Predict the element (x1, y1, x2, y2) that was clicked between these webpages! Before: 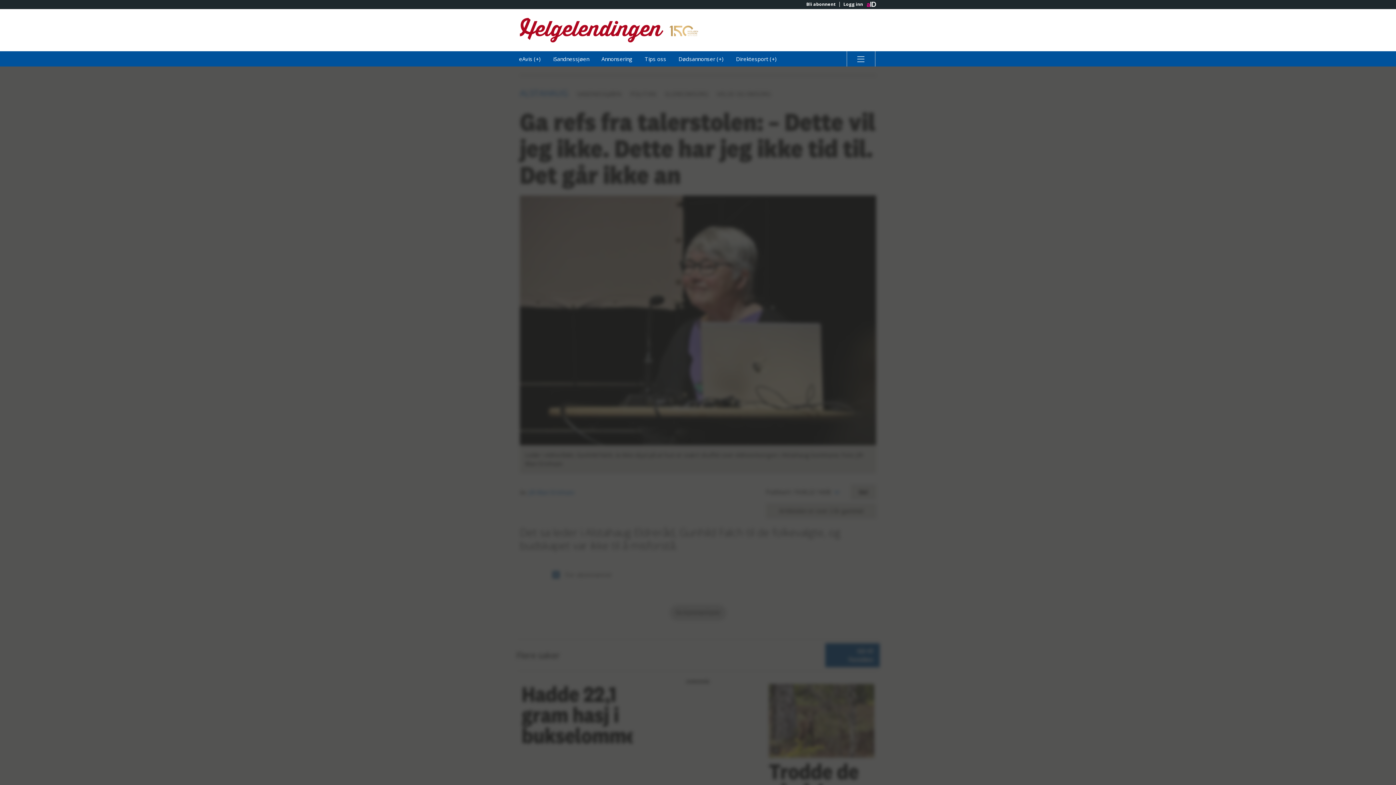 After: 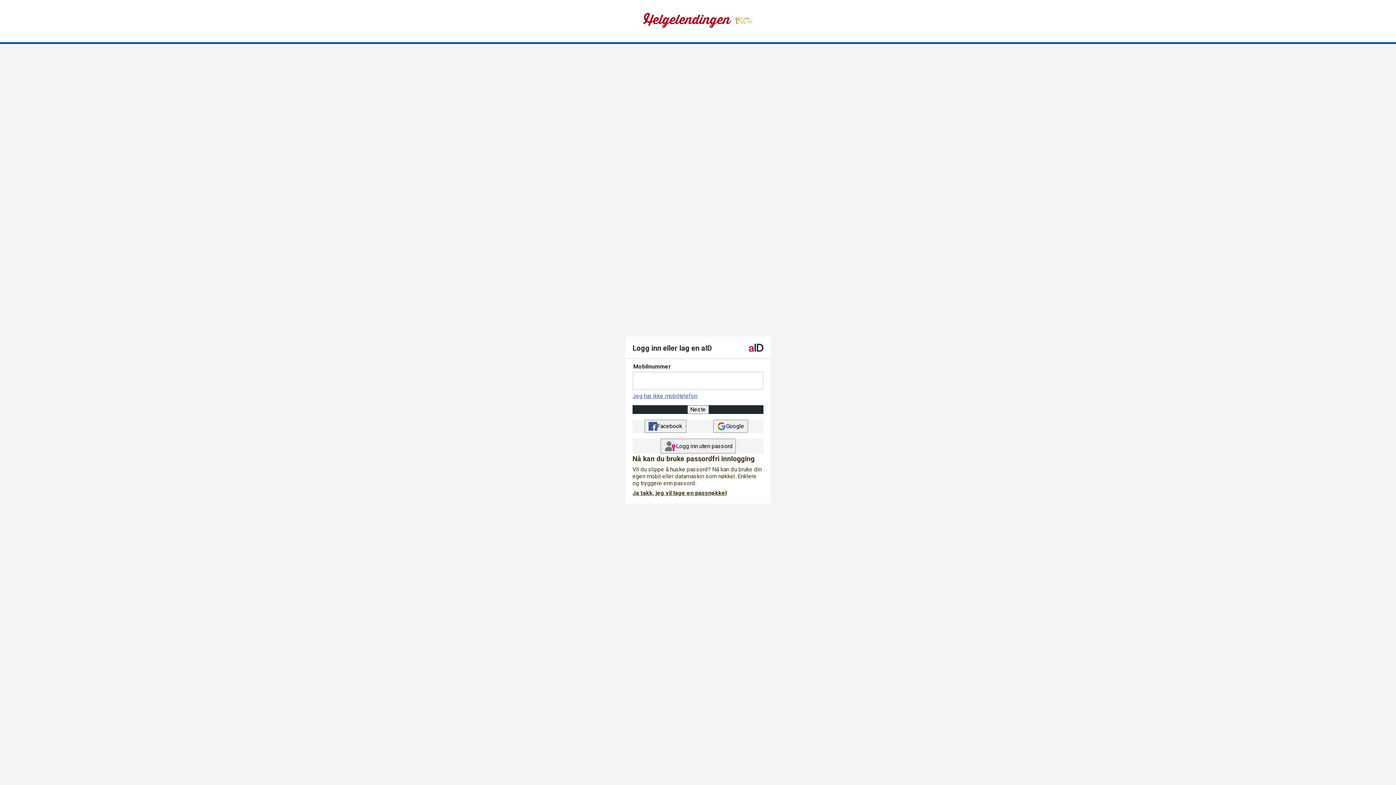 Action: label: Logg inn bbox: (839, 1, 866, 6)